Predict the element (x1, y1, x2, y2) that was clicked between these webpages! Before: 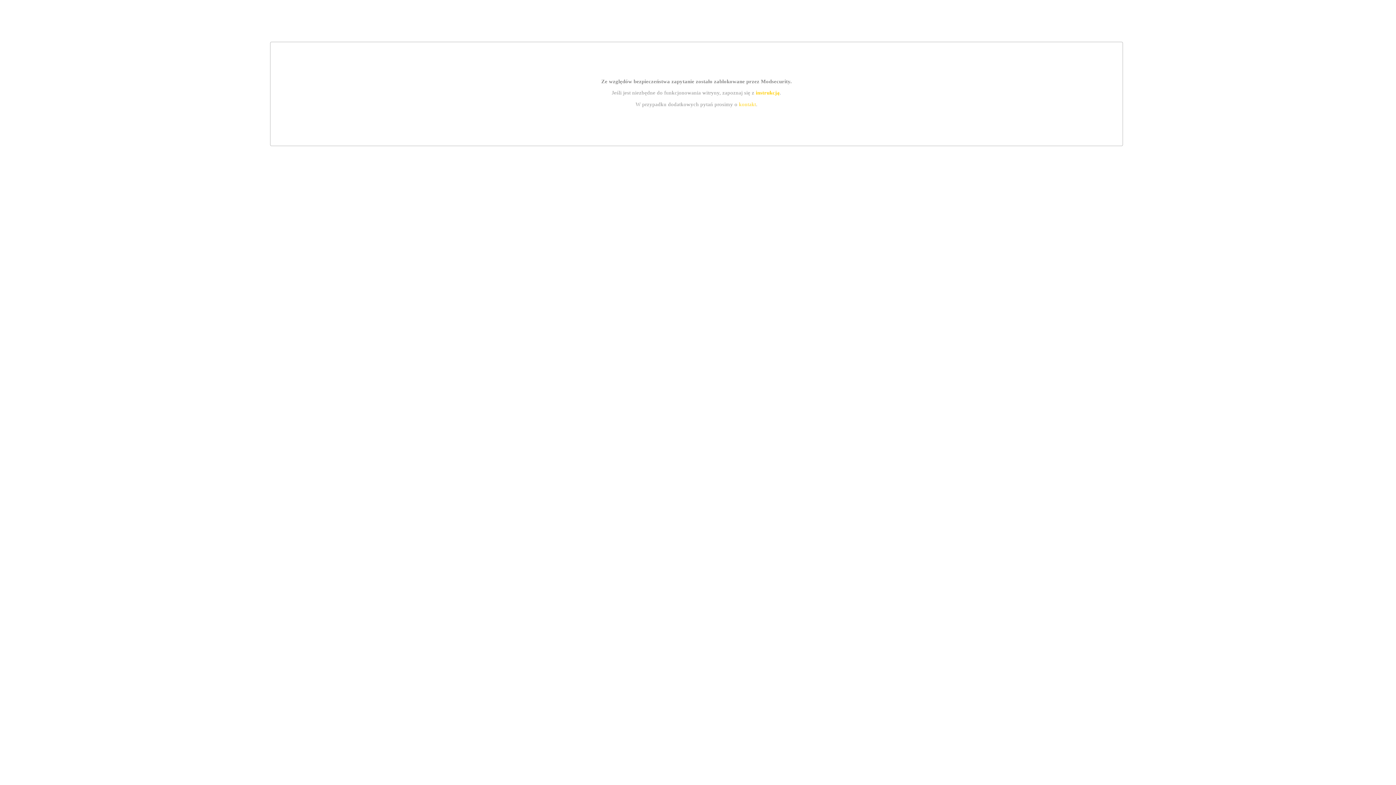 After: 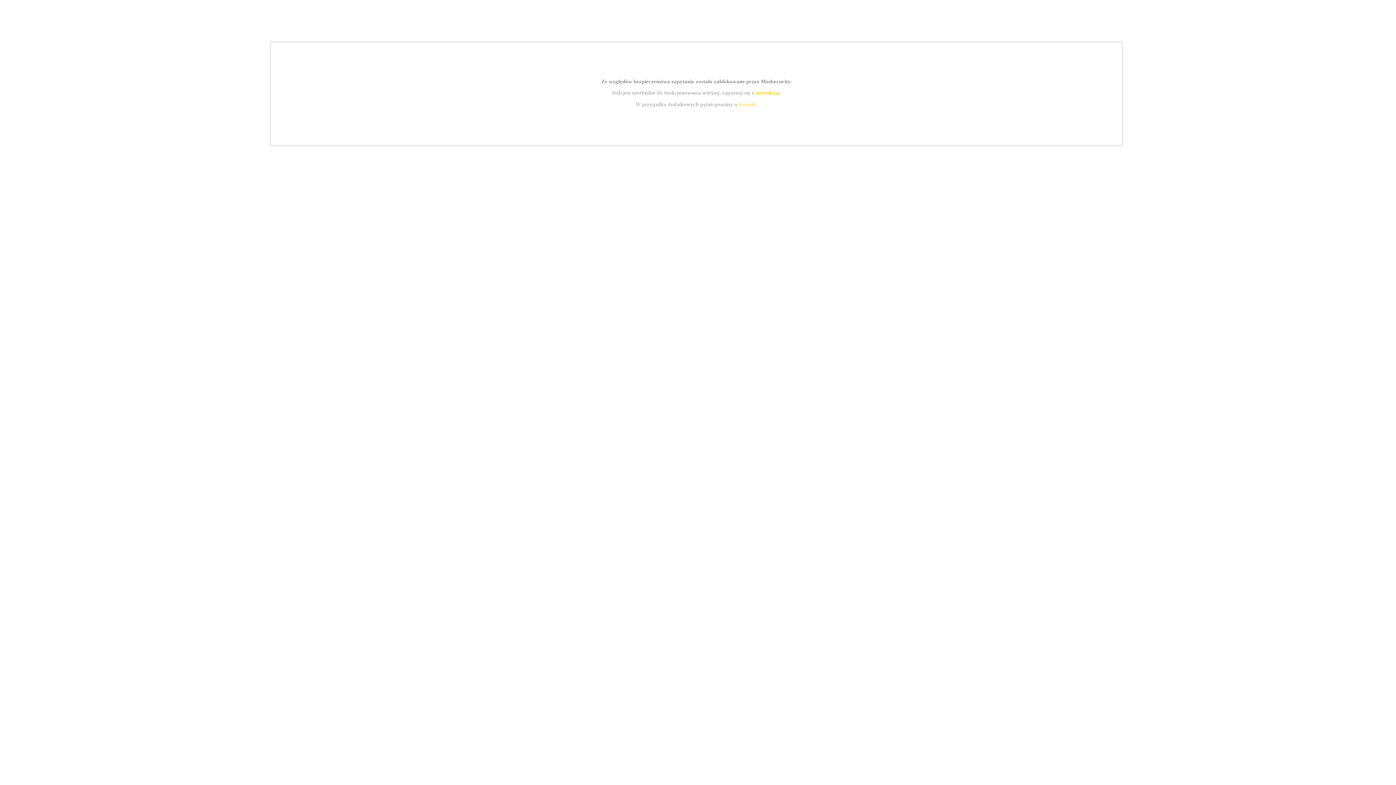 Action: label: instrukcją bbox: (755, 89, 779, 95)